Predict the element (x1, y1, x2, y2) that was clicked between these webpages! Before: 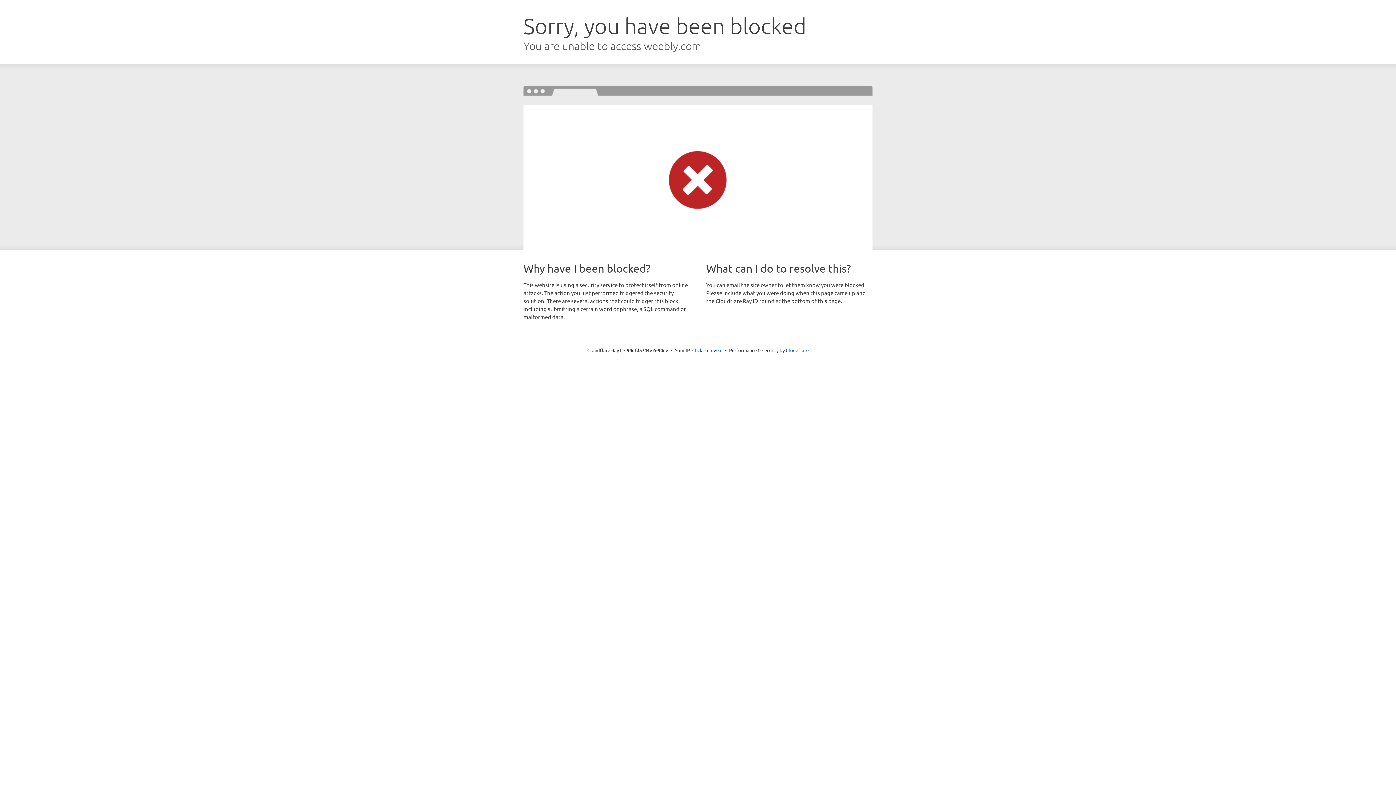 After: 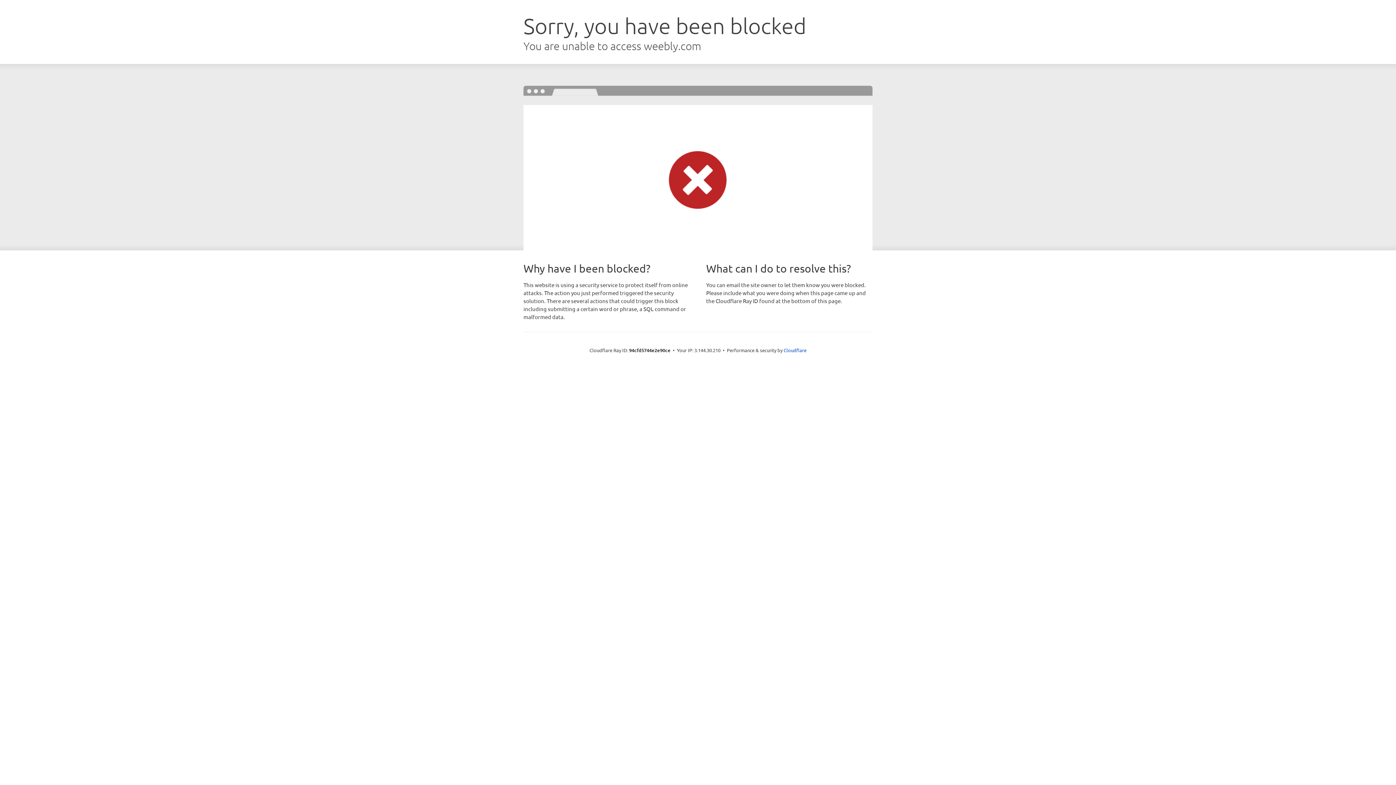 Action: bbox: (692, 346, 722, 353) label: Click to reveal